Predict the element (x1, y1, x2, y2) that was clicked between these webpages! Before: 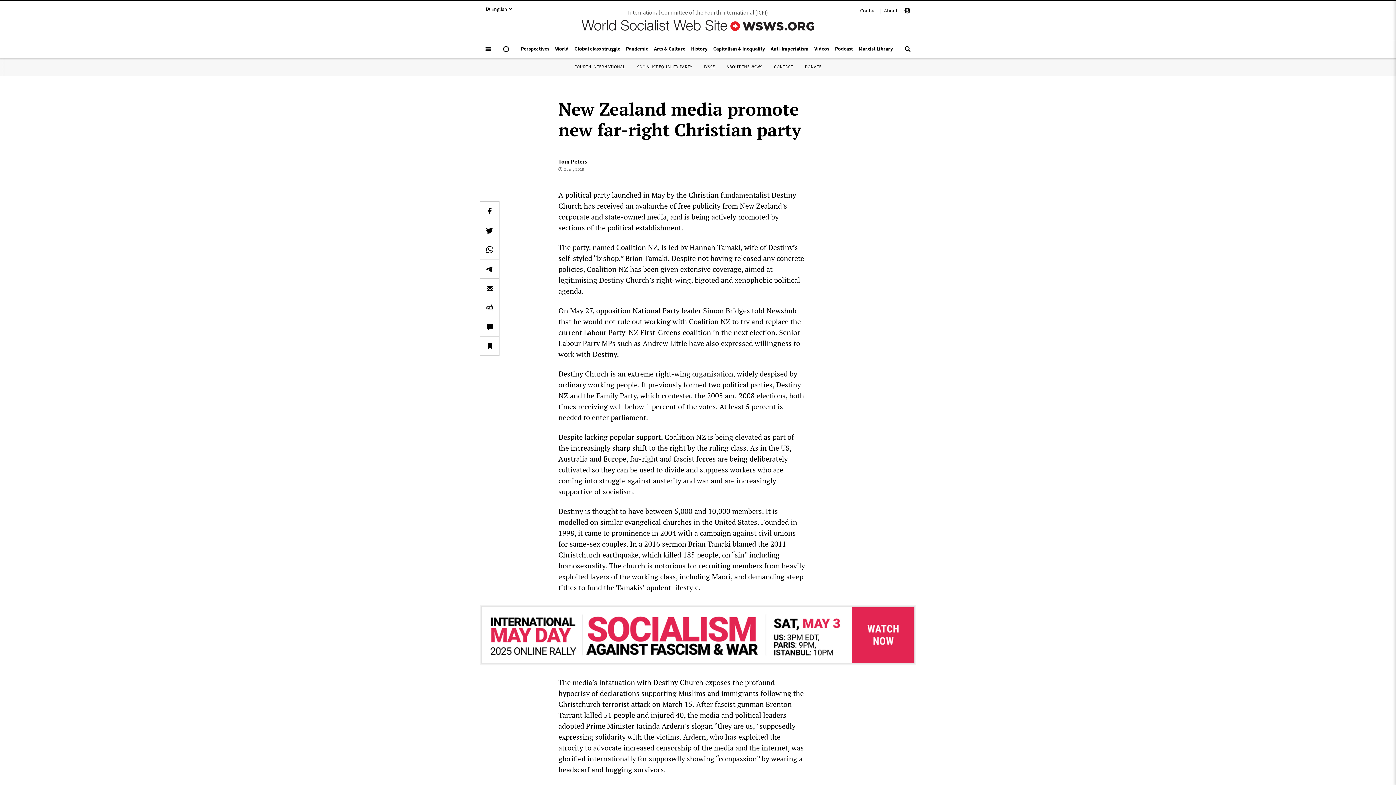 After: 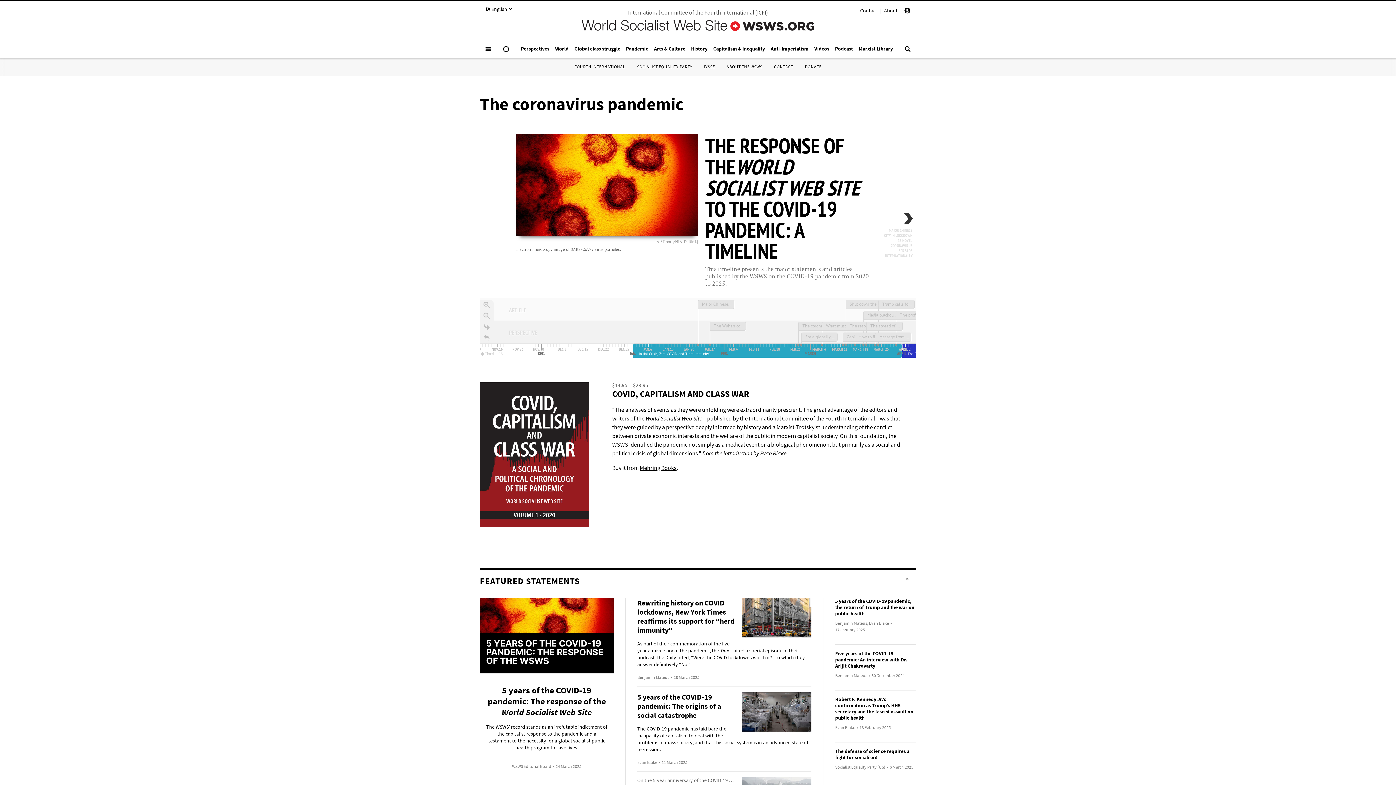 Action: label: Pandemic bbox: (623, 41, 651, 55)